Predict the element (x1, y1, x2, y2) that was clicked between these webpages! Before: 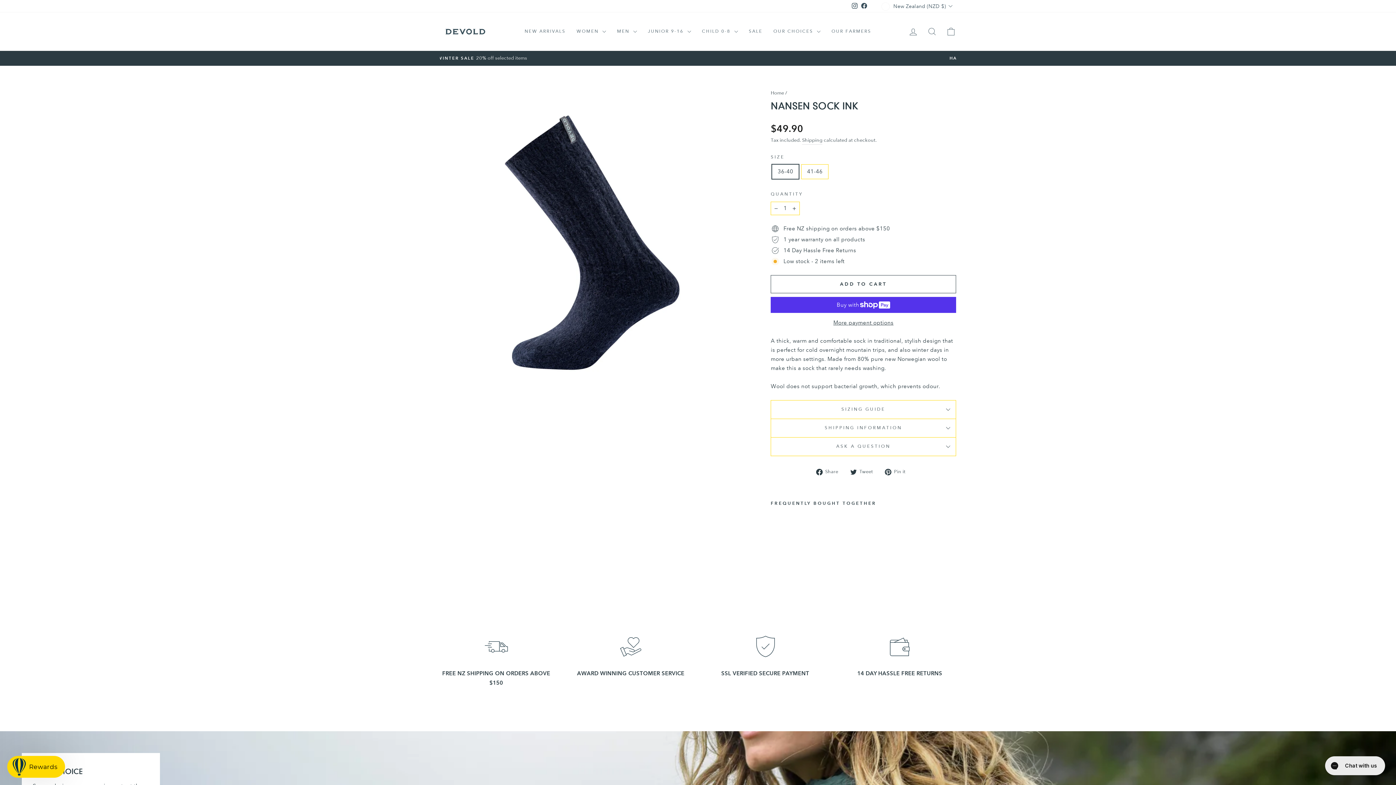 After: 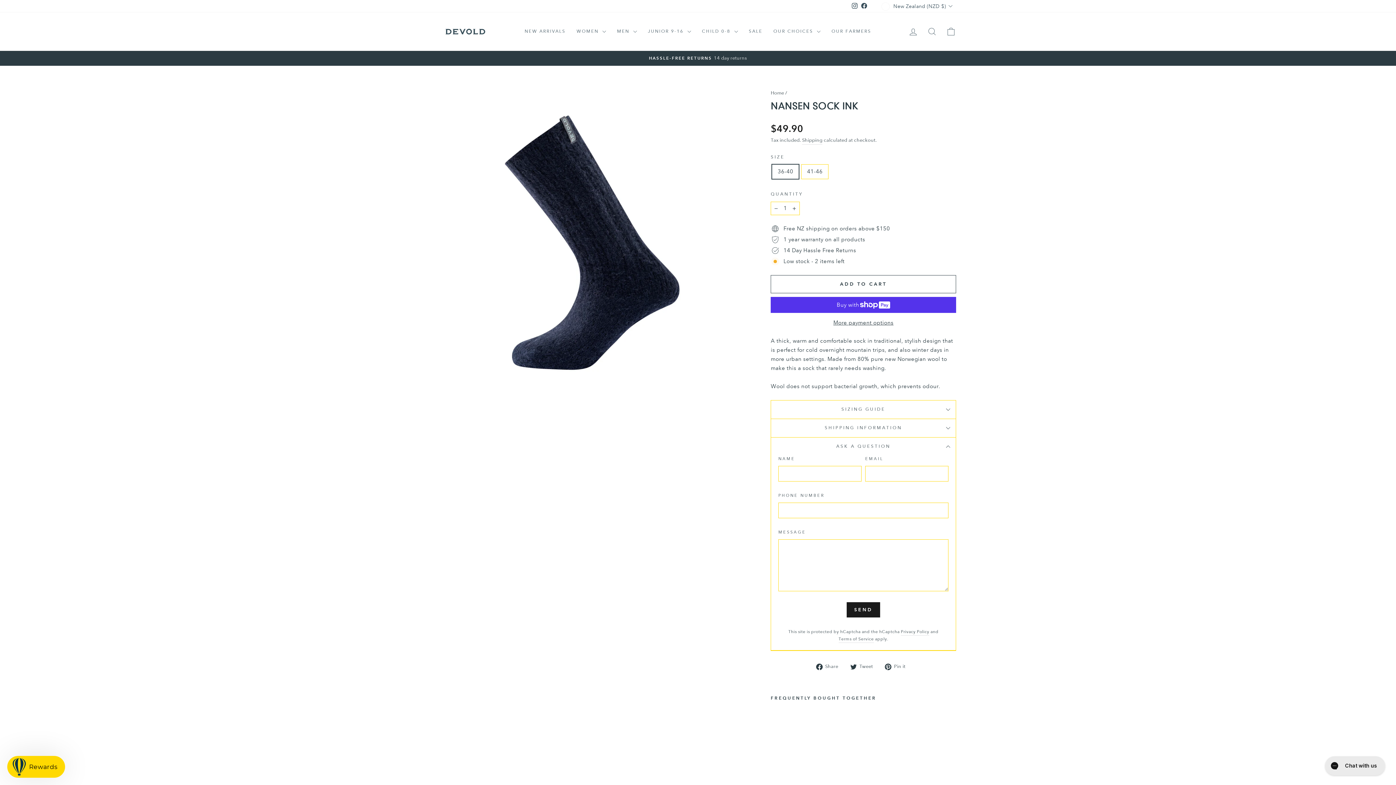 Action: bbox: (770, 437, 956, 456) label: ASK A QUESTION